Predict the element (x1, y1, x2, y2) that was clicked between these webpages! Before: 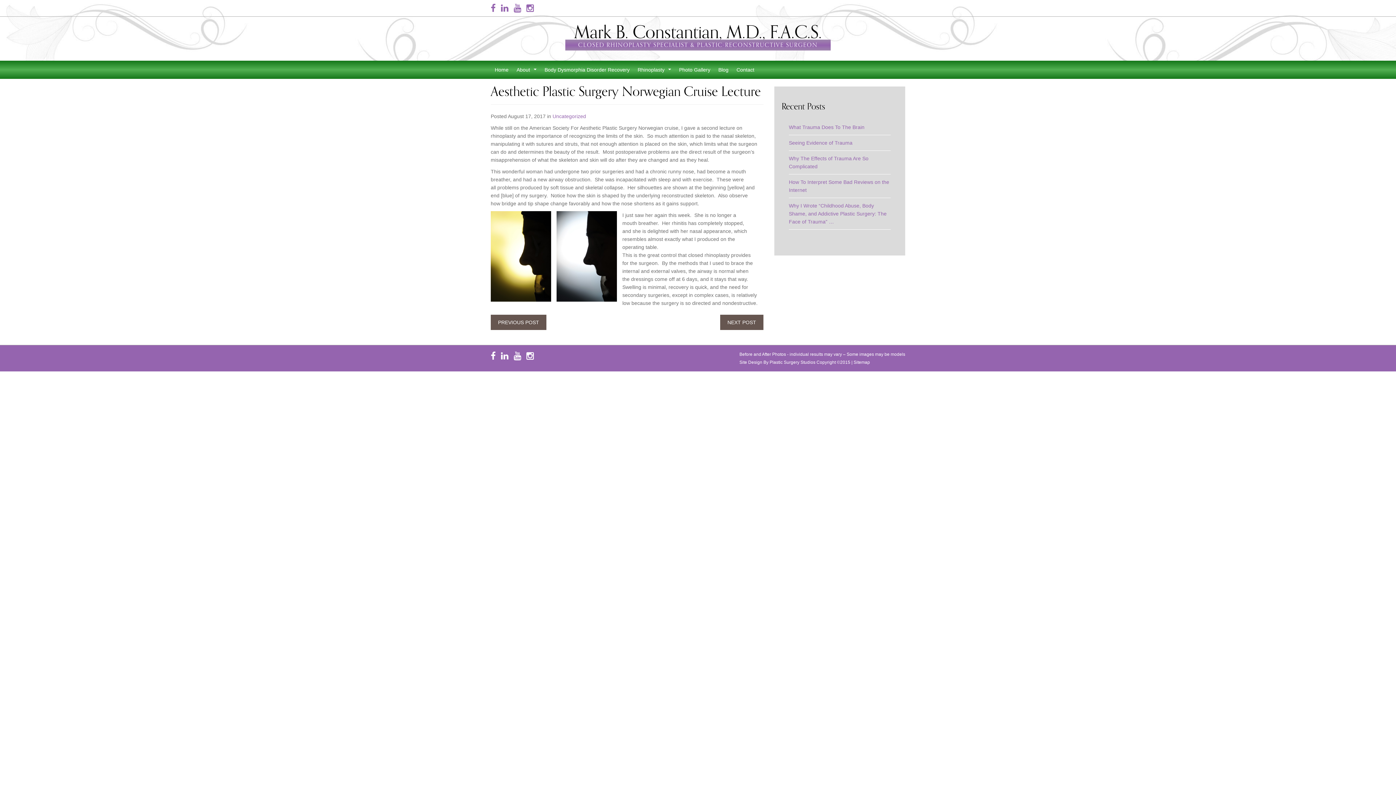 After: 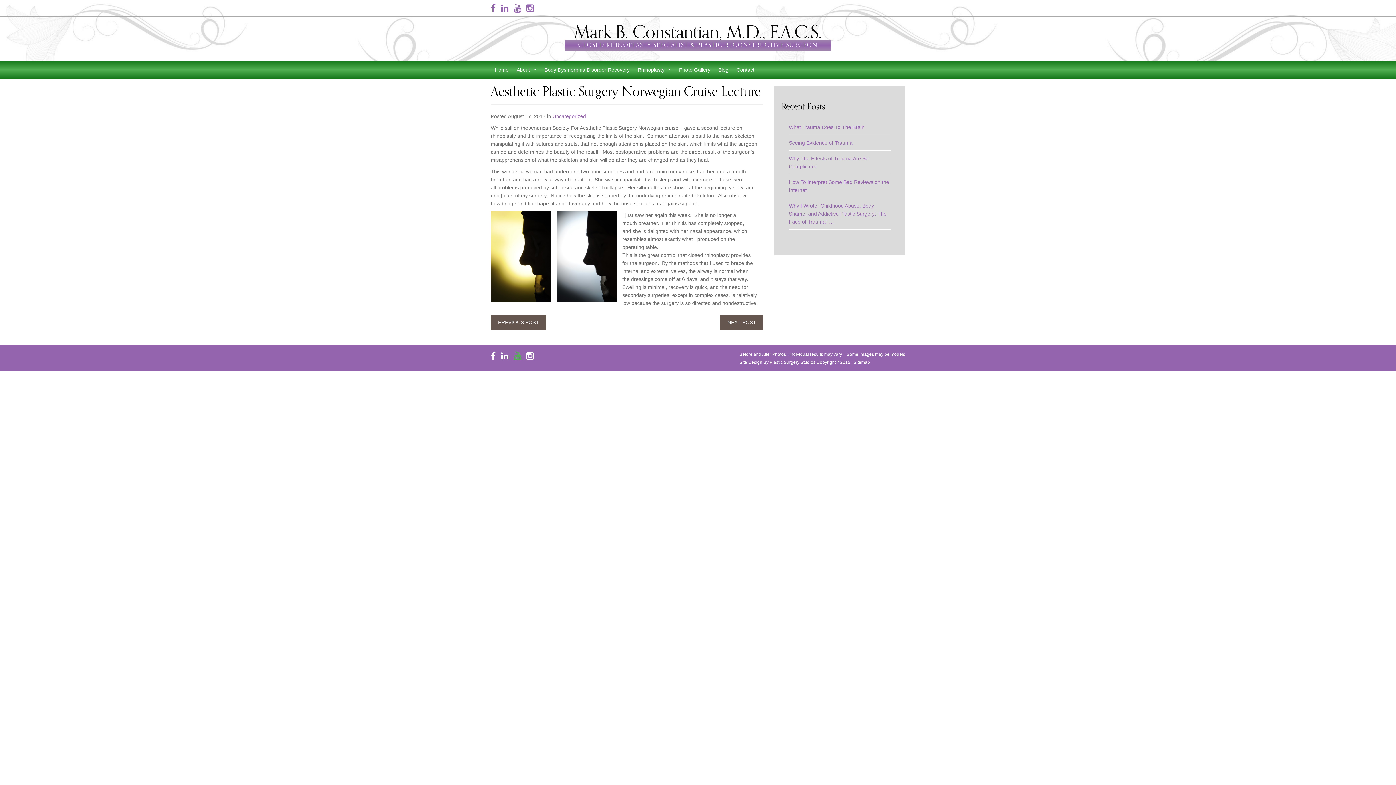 Action: bbox: (513, 354, 521, 360)